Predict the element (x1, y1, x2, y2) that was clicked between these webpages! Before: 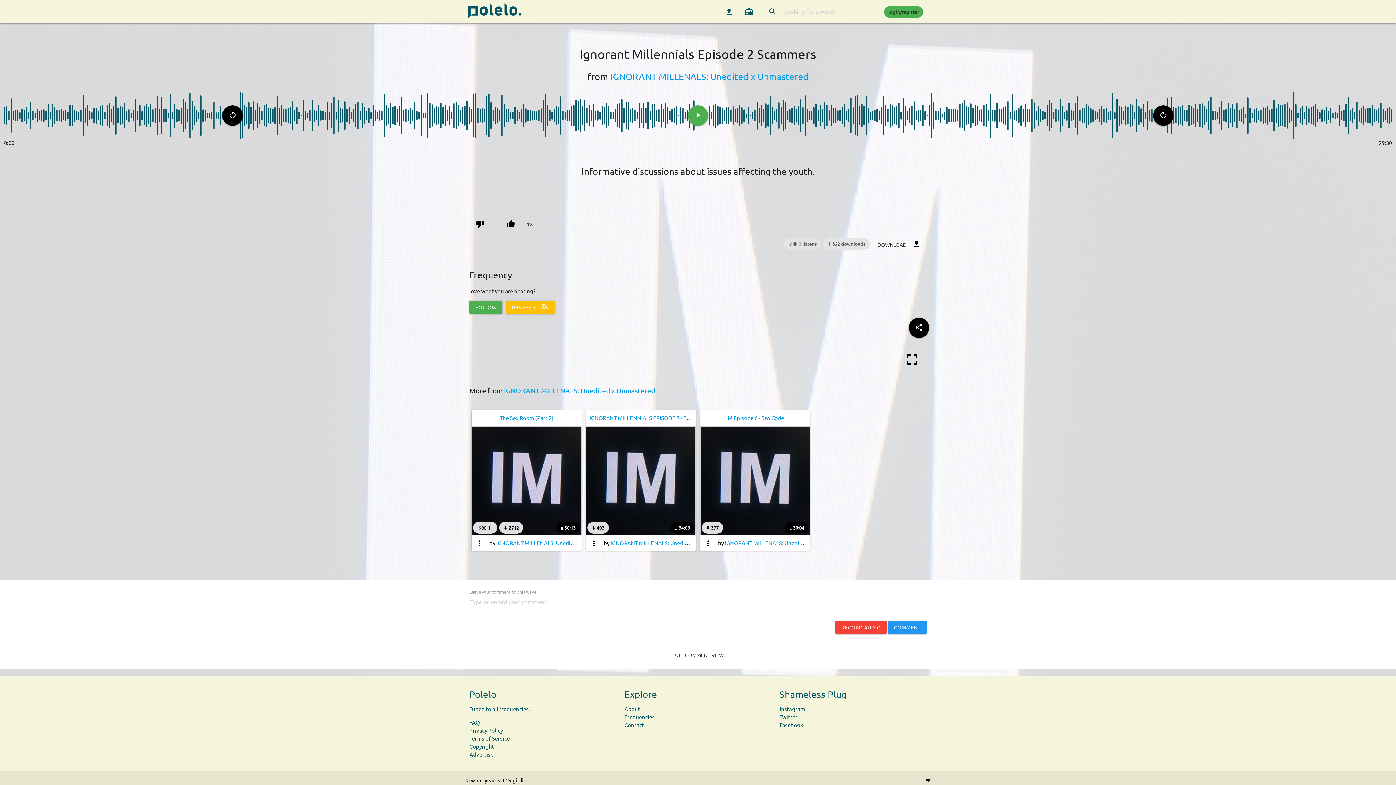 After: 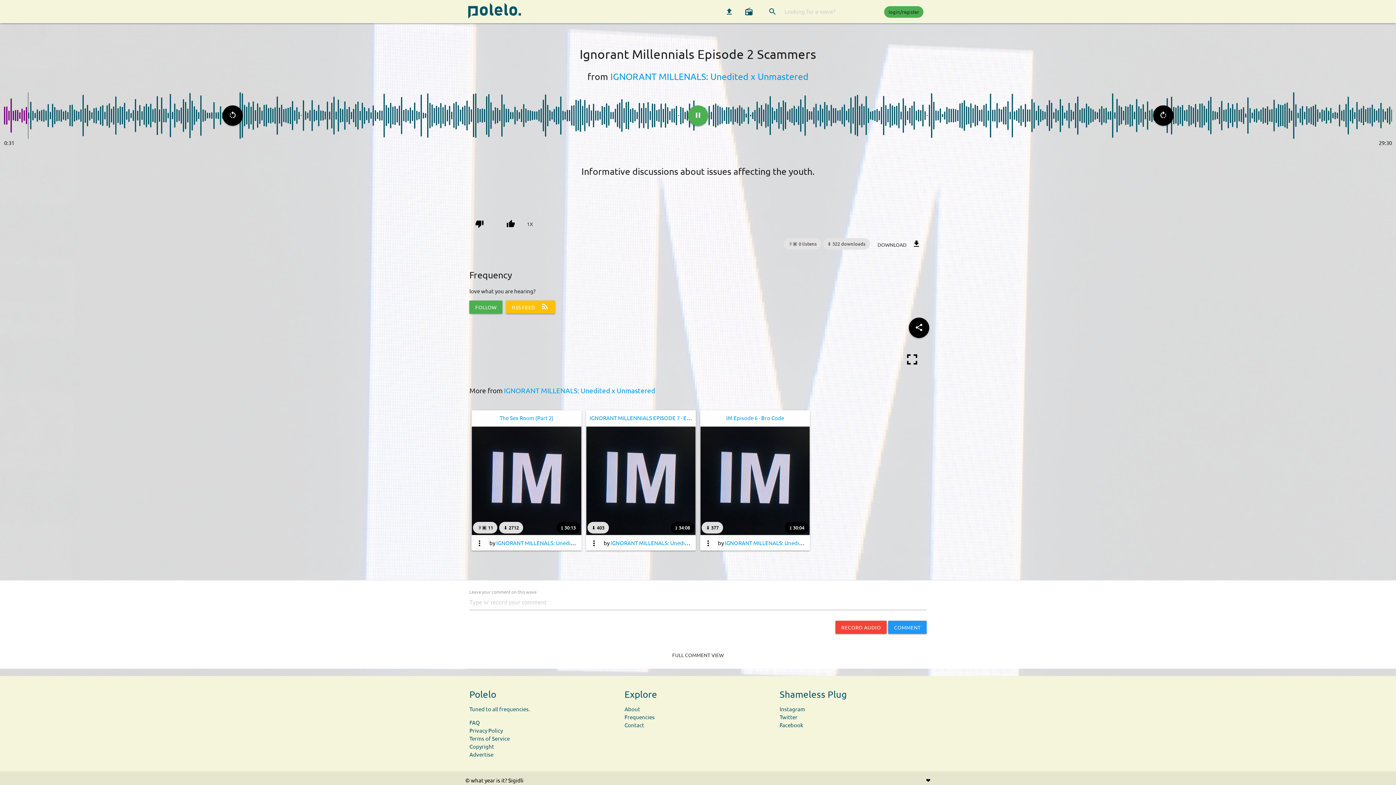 Action: bbox: (688, 105, 708, 125)